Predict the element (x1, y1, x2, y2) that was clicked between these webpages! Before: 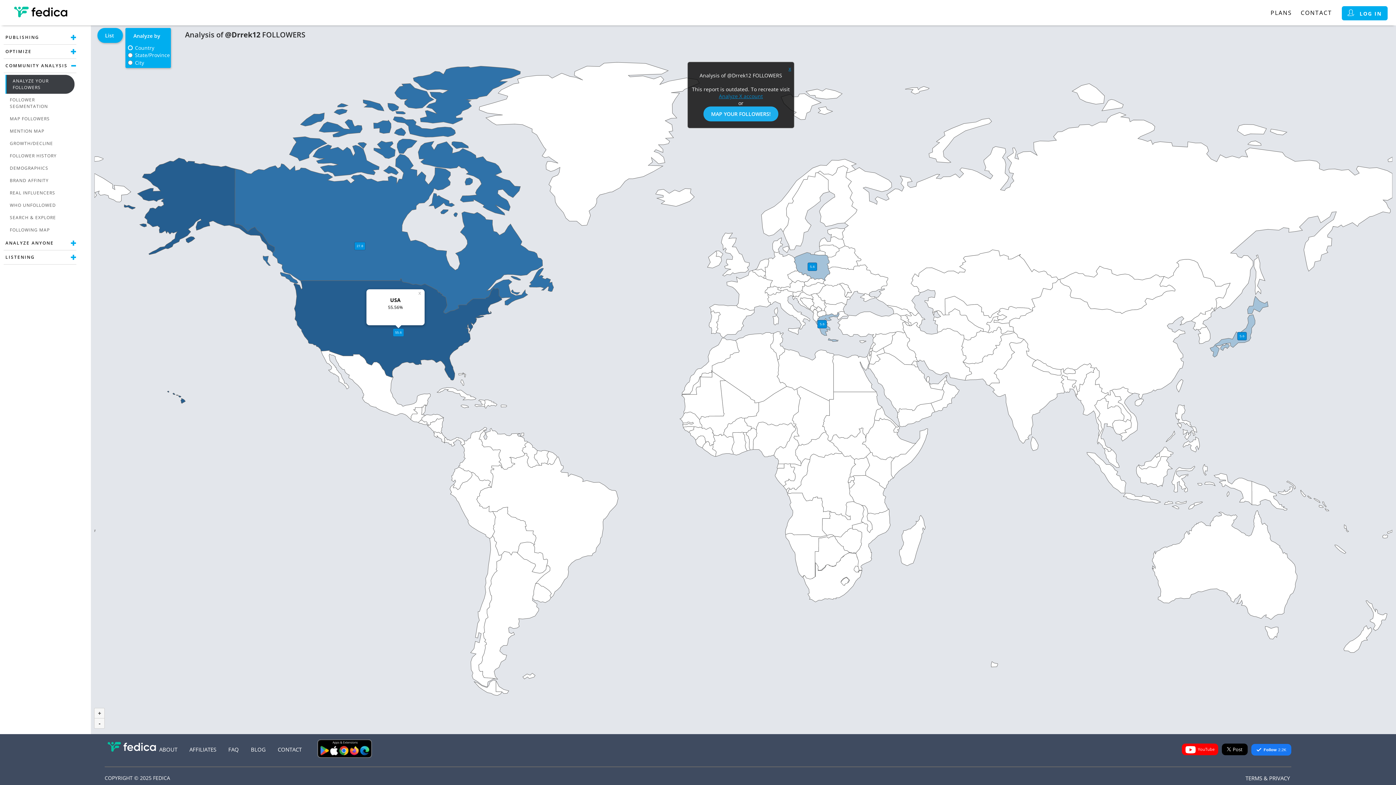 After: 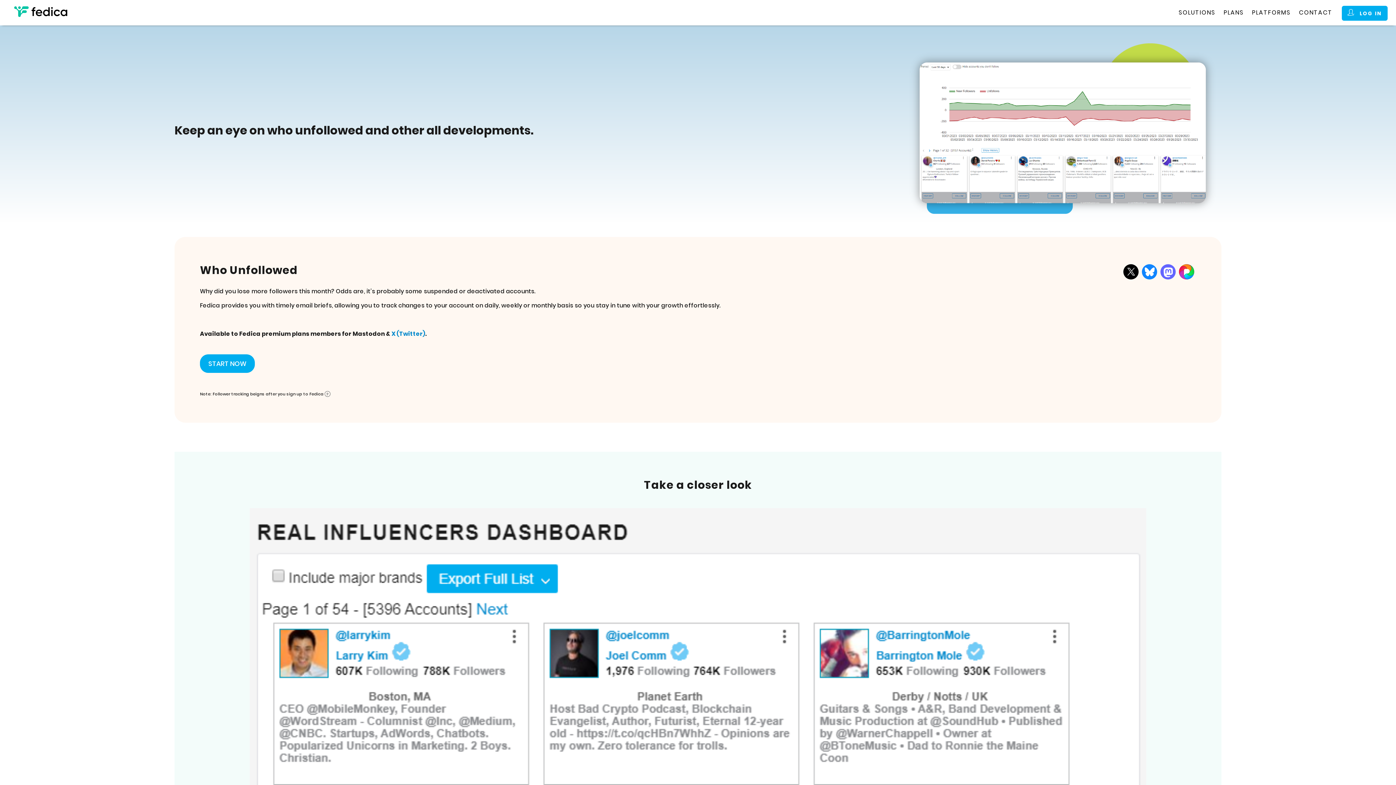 Action: bbox: (5, 199, 74, 211) label: WHO UNFOLLOWED